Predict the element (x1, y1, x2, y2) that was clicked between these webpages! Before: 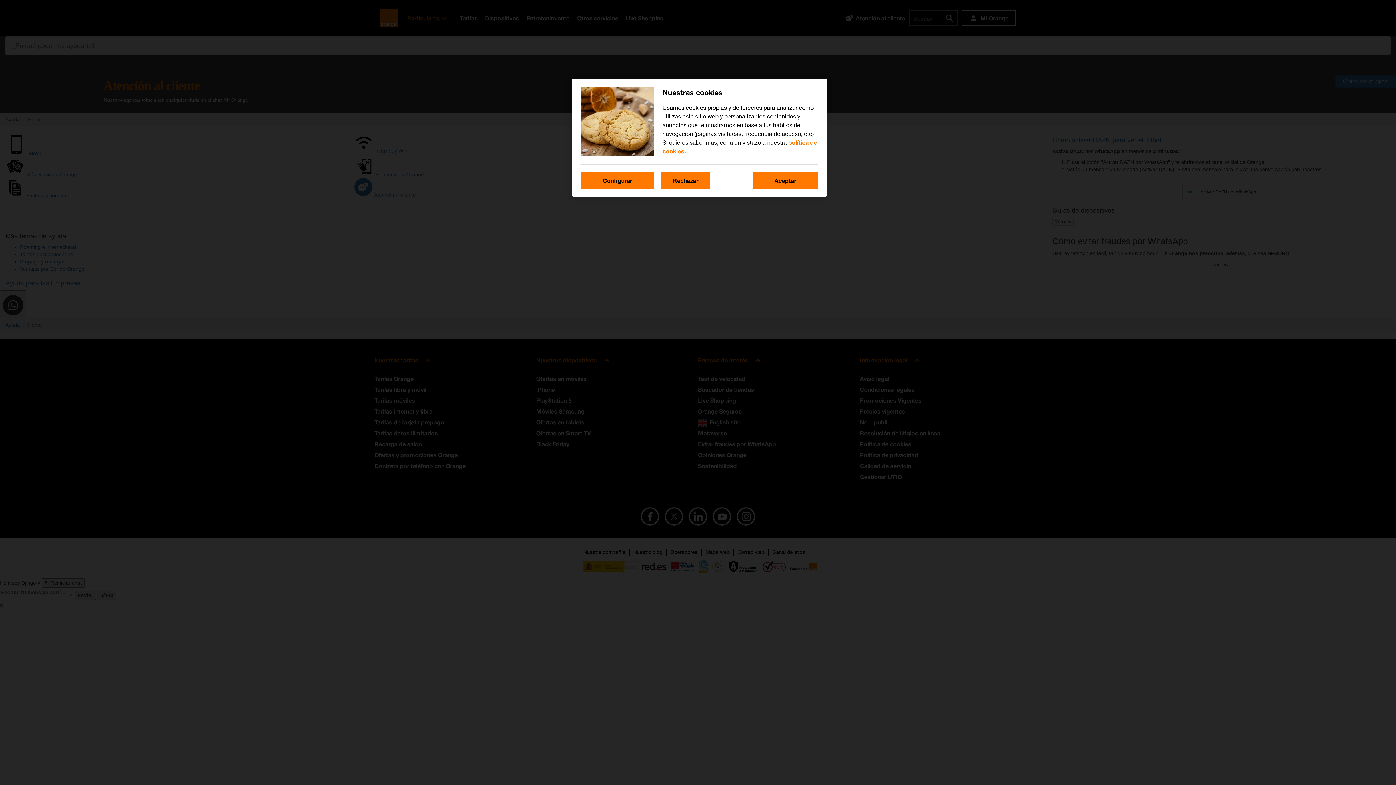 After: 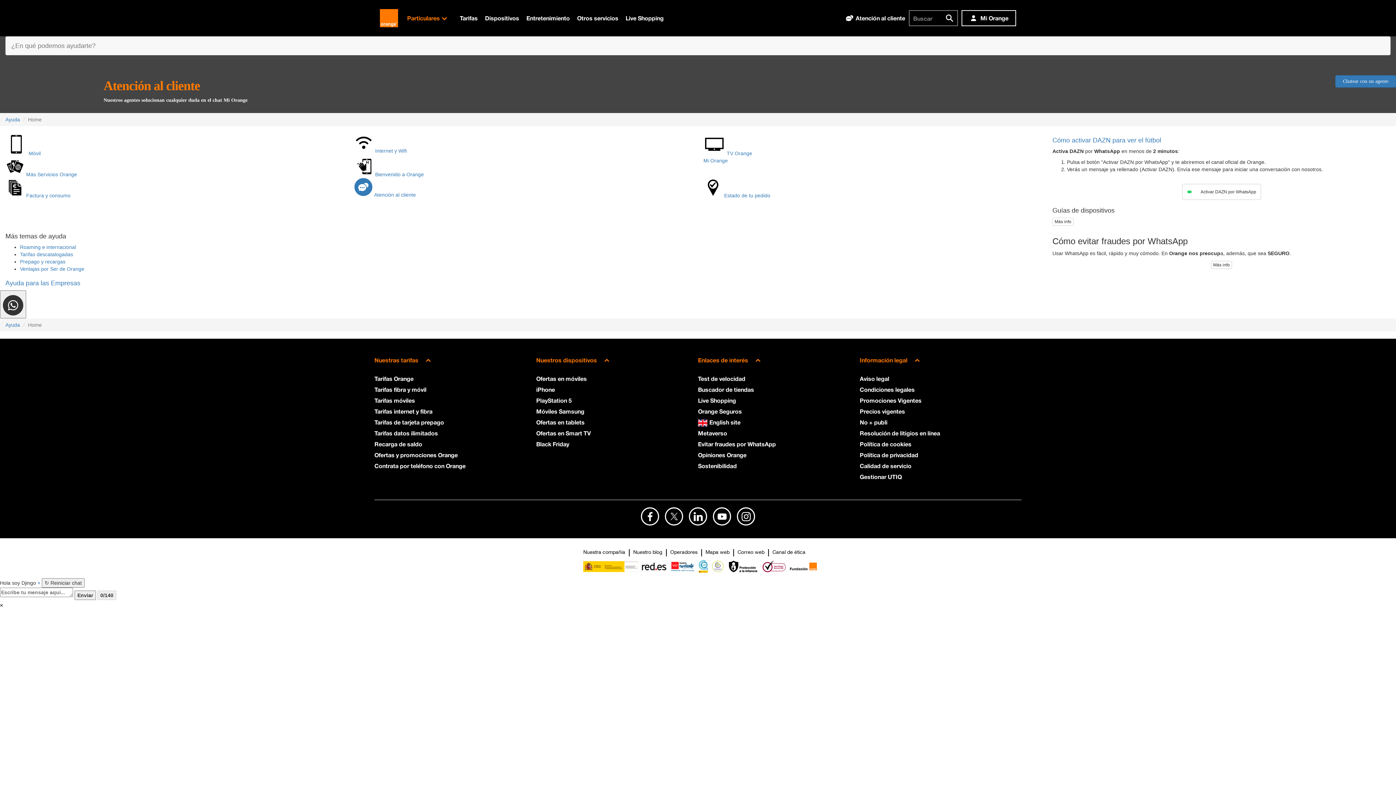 Action: bbox: (752, 172, 818, 189) label: Aceptar